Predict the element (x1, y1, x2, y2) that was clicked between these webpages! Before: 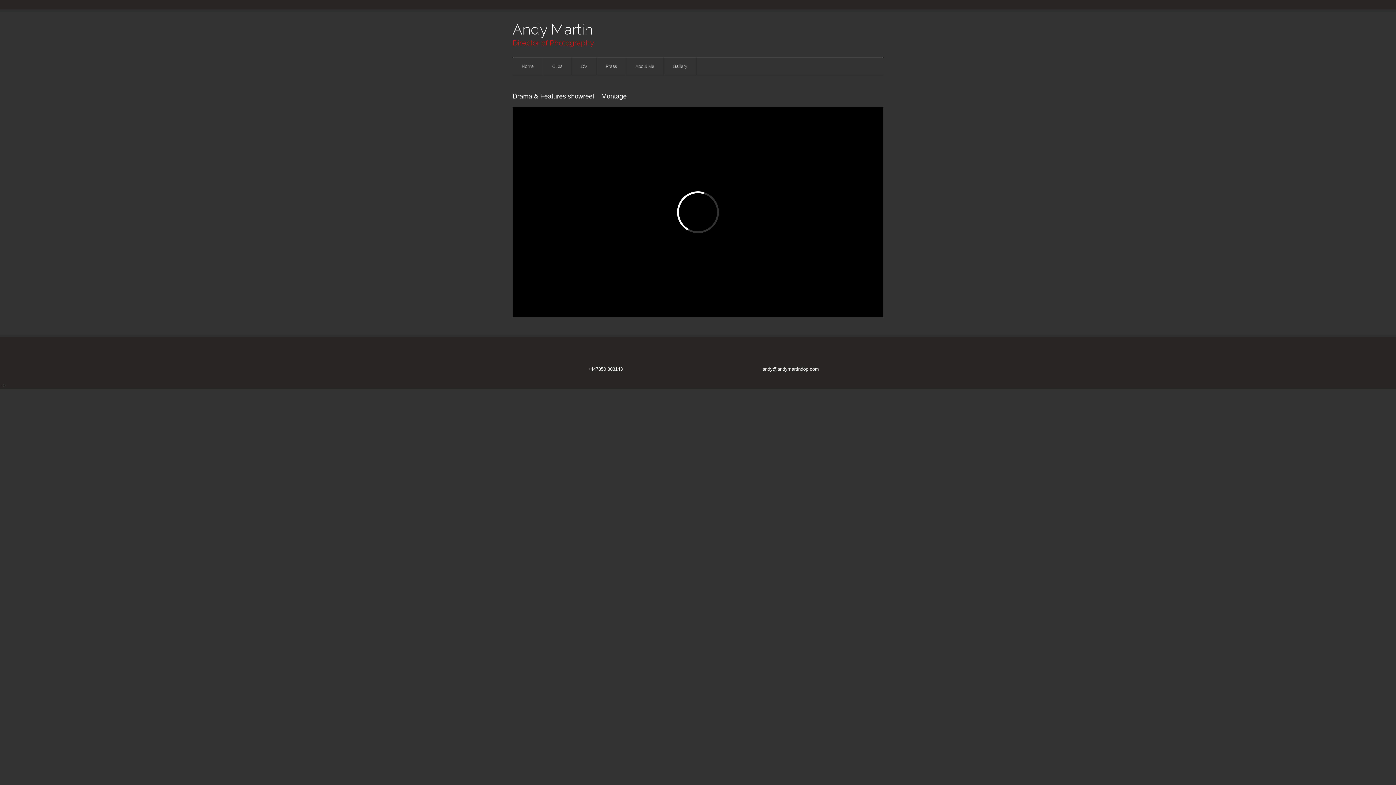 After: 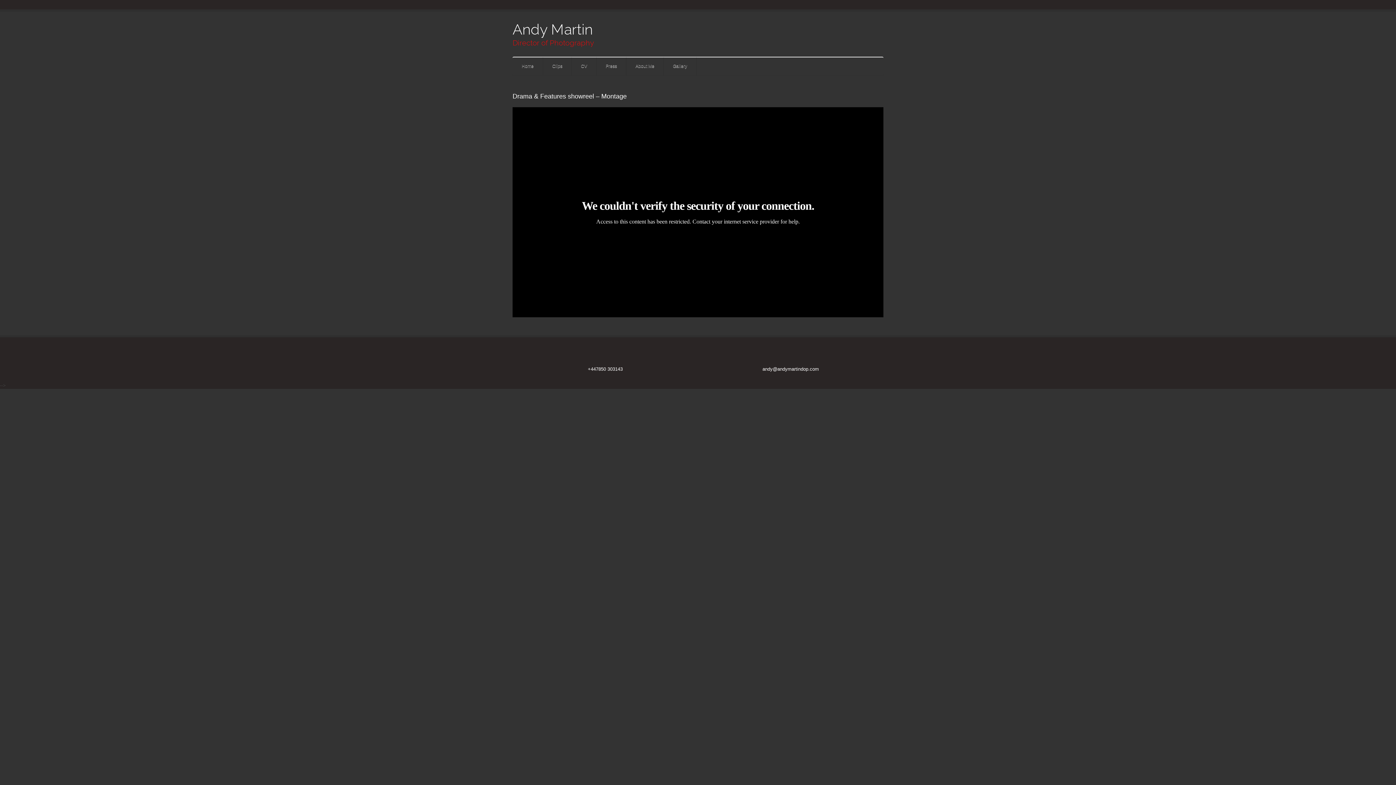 Action: bbox: (512, 57, 542, 75) label: Home